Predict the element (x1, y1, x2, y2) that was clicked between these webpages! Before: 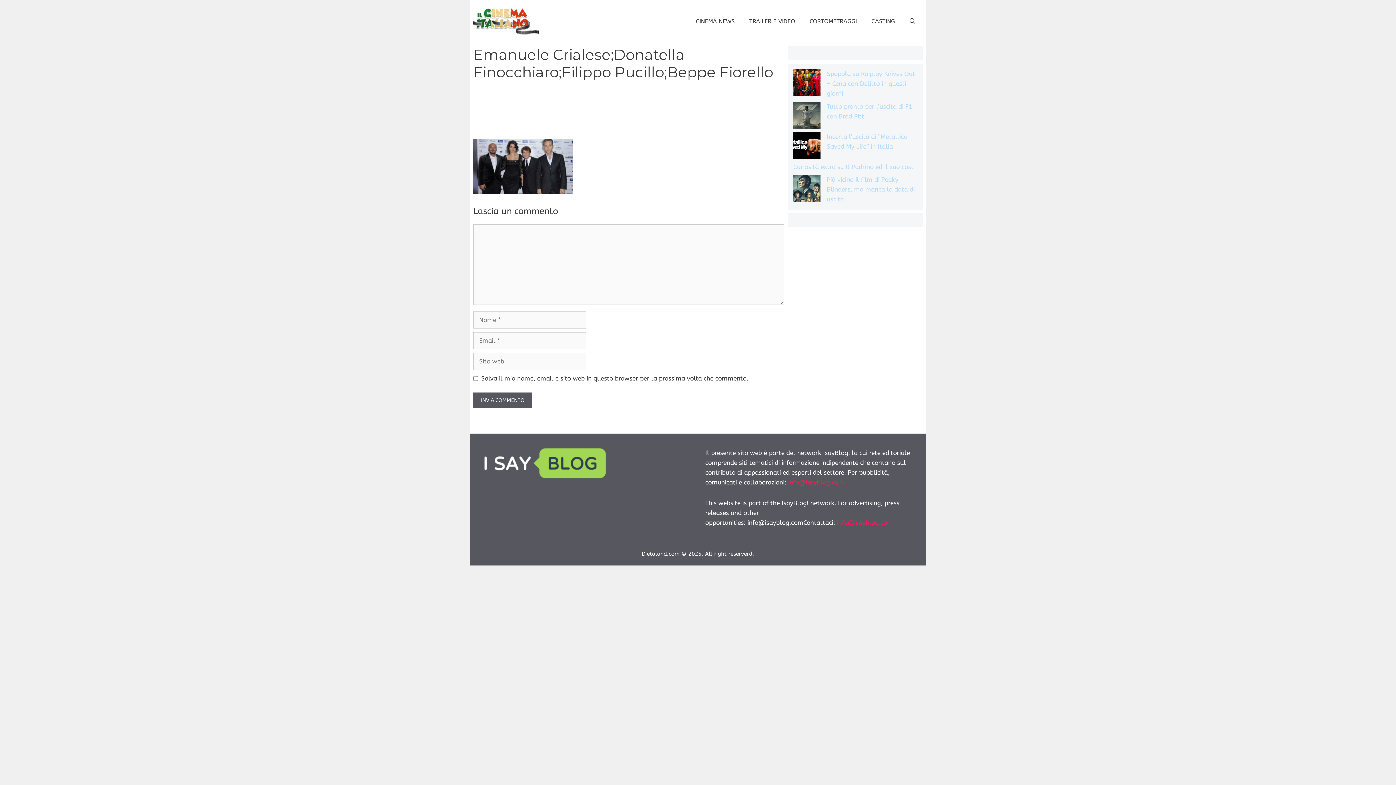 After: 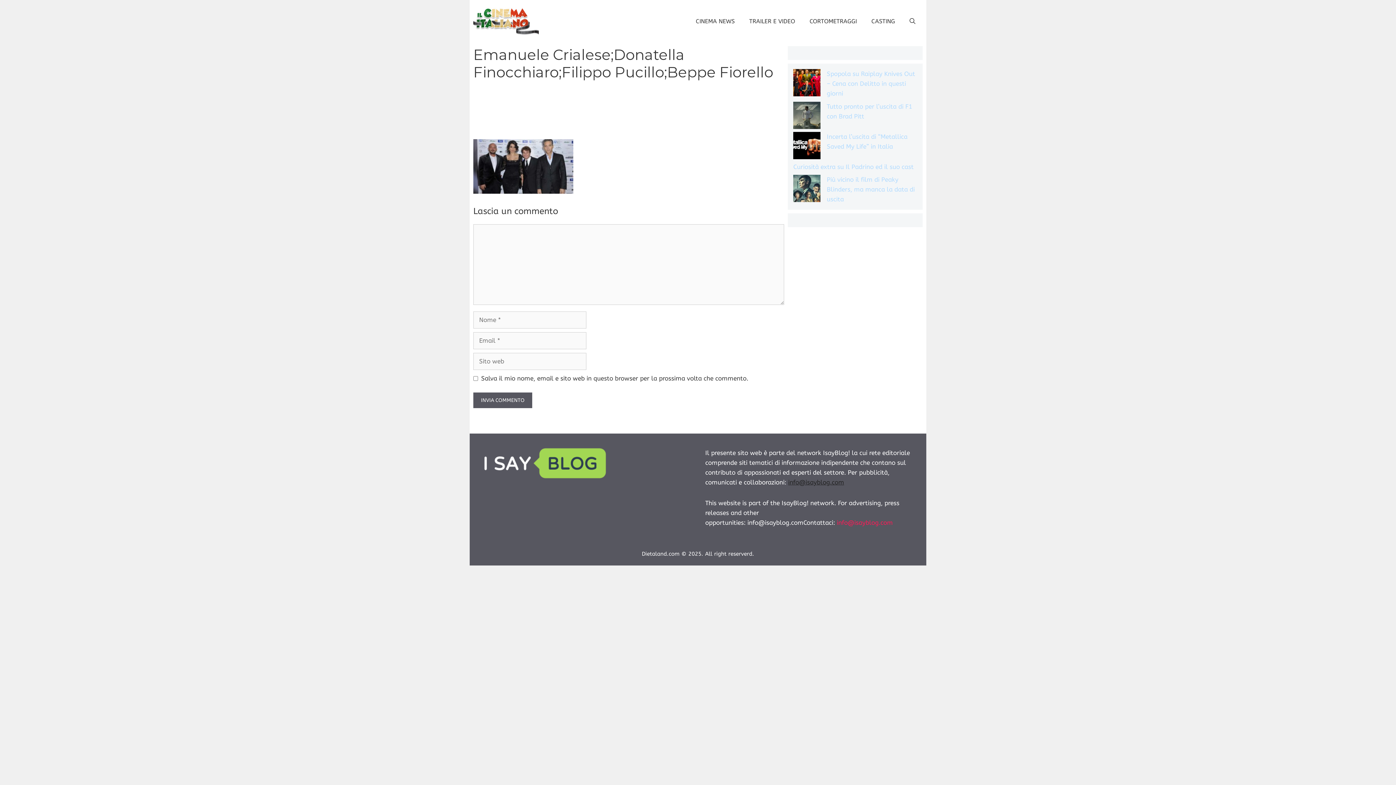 Action: bbox: (788, 478, 844, 486) label: info@isayblog.com